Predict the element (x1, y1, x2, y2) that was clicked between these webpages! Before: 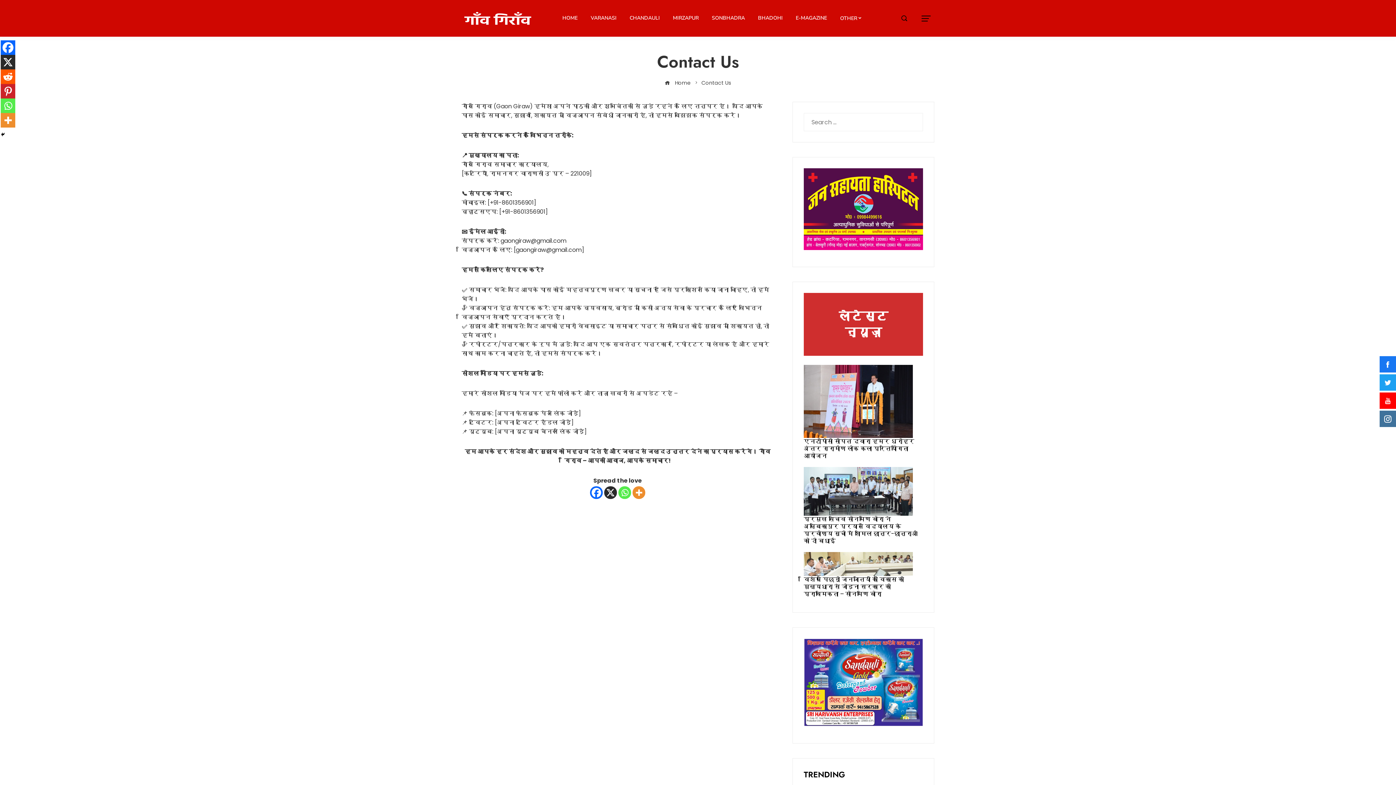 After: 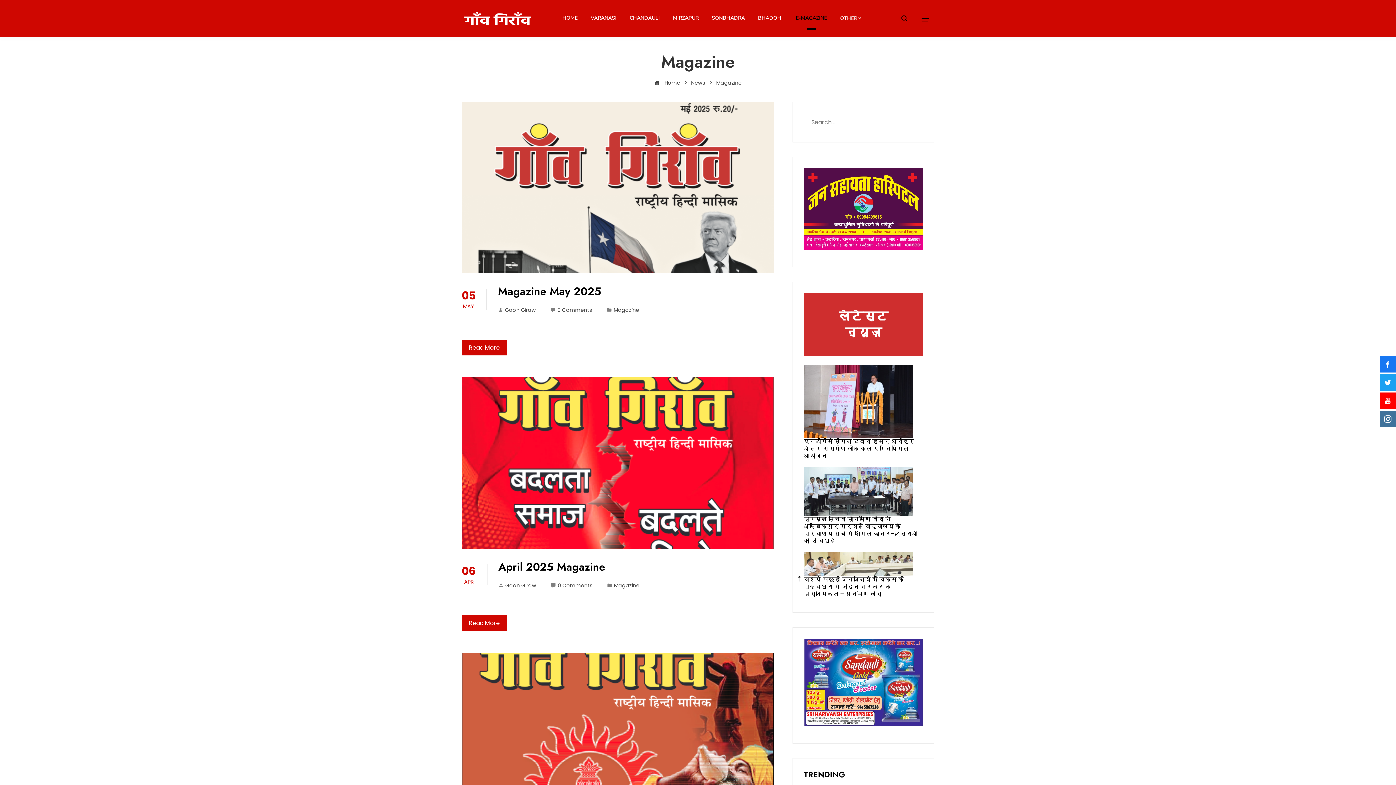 Action: label: E-MAGAZINE bbox: (790, 5, 832, 30)